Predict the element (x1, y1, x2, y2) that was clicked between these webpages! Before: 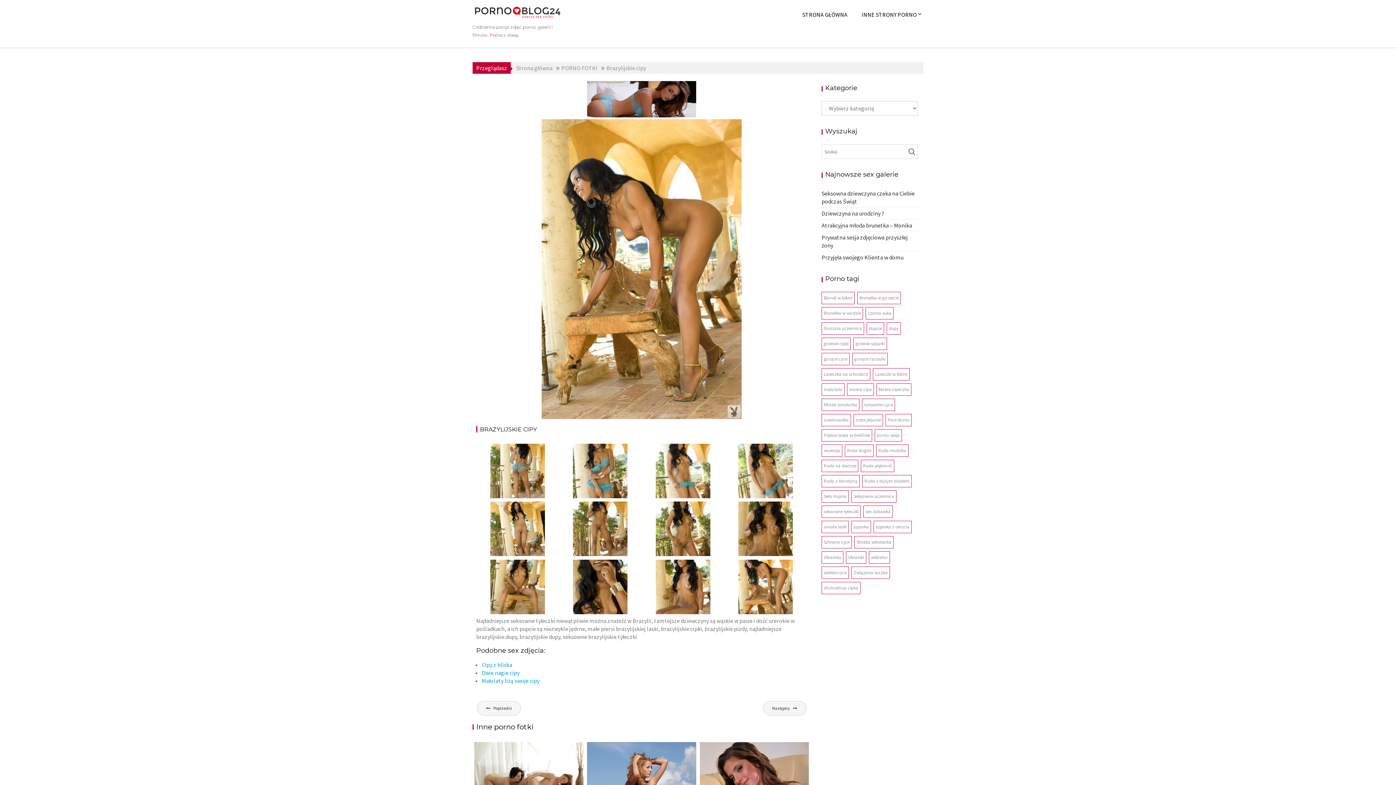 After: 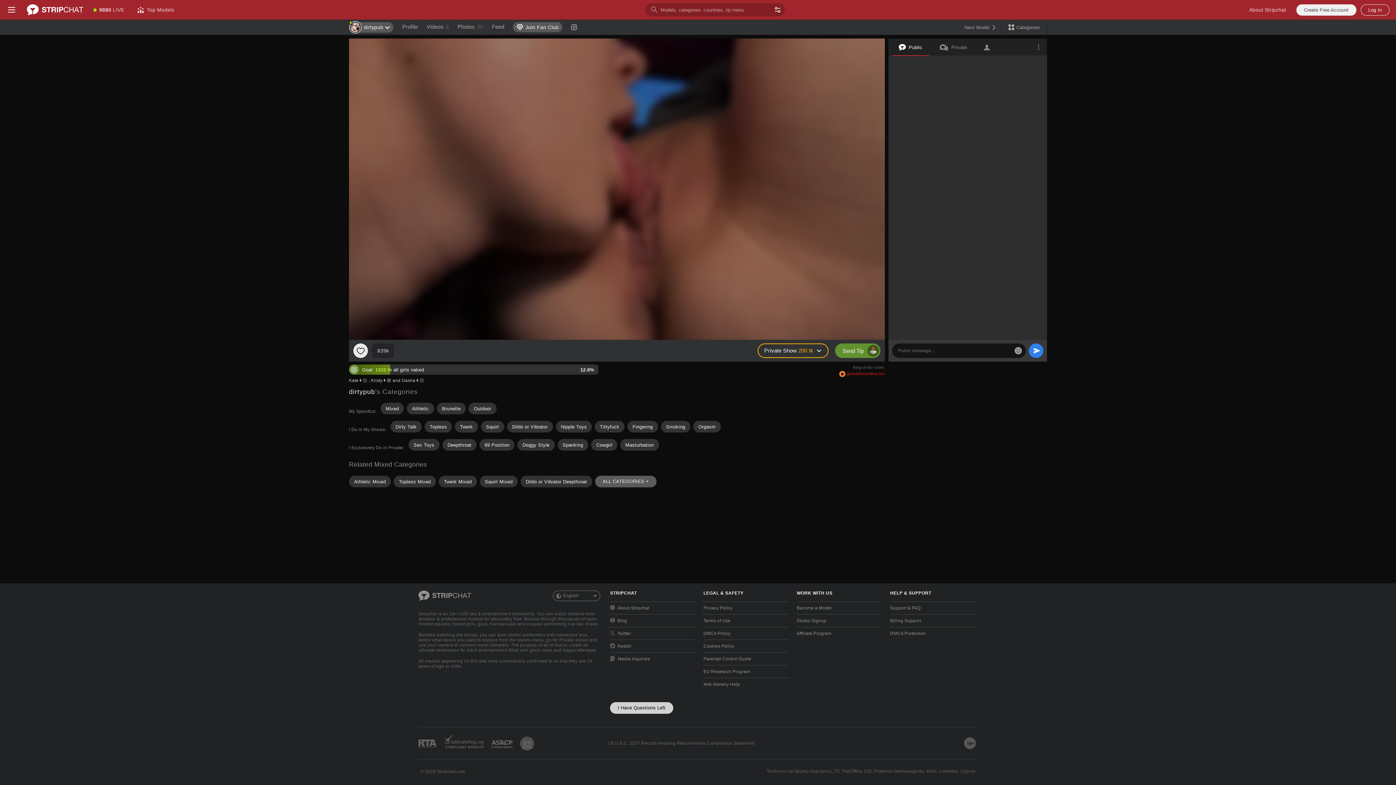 Action: label: dupcie (1 element) bbox: (866, 322, 884, 335)